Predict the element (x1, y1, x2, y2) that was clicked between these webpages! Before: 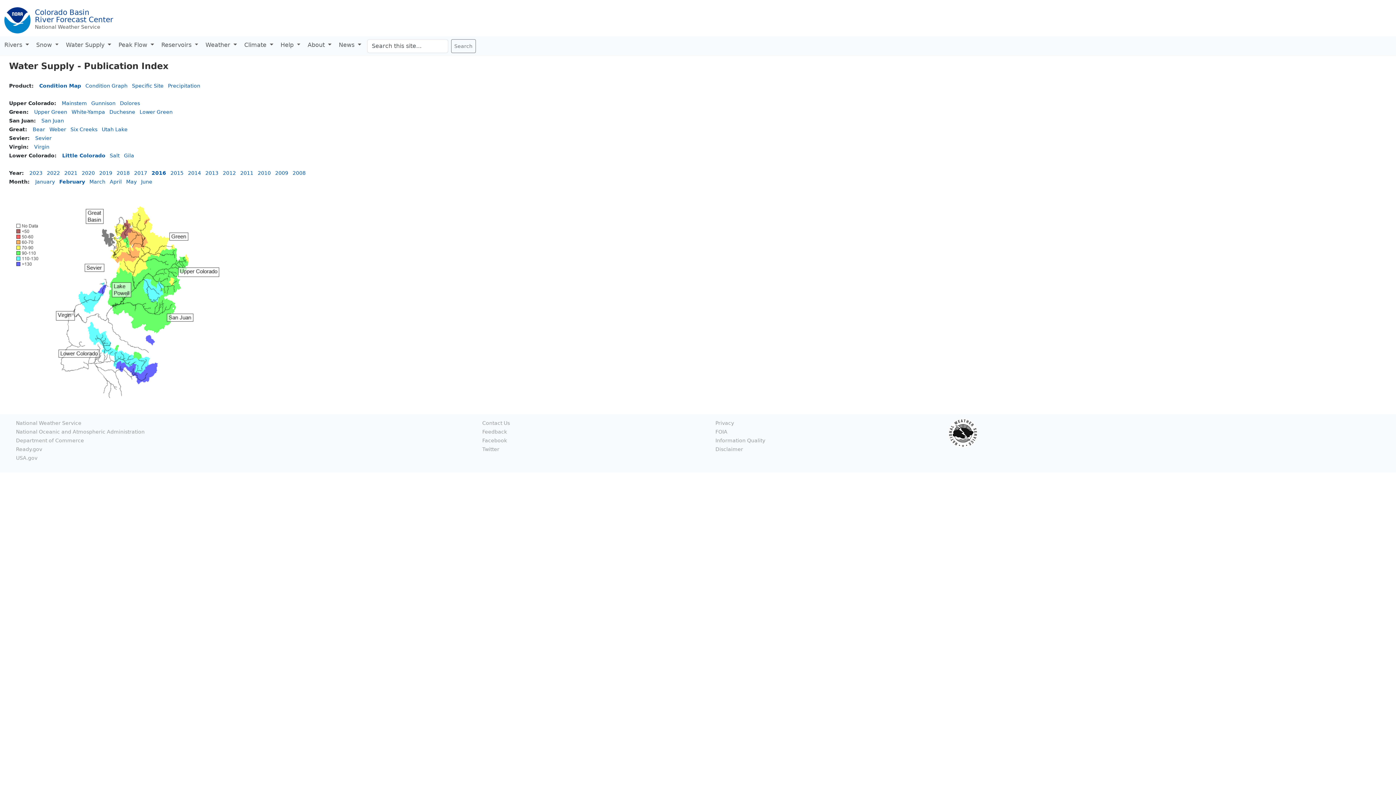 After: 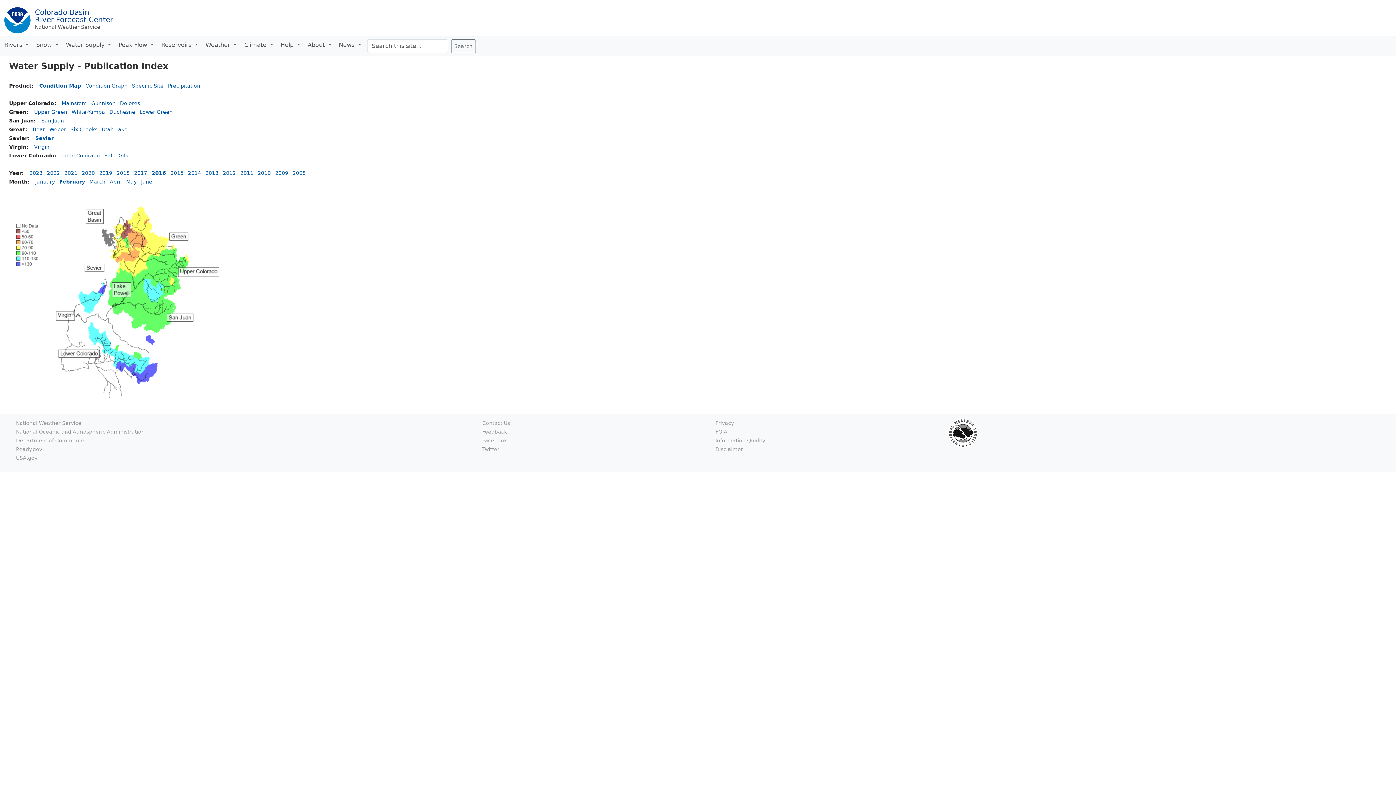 Action: bbox: (35, 135, 51, 141) label: Sevier